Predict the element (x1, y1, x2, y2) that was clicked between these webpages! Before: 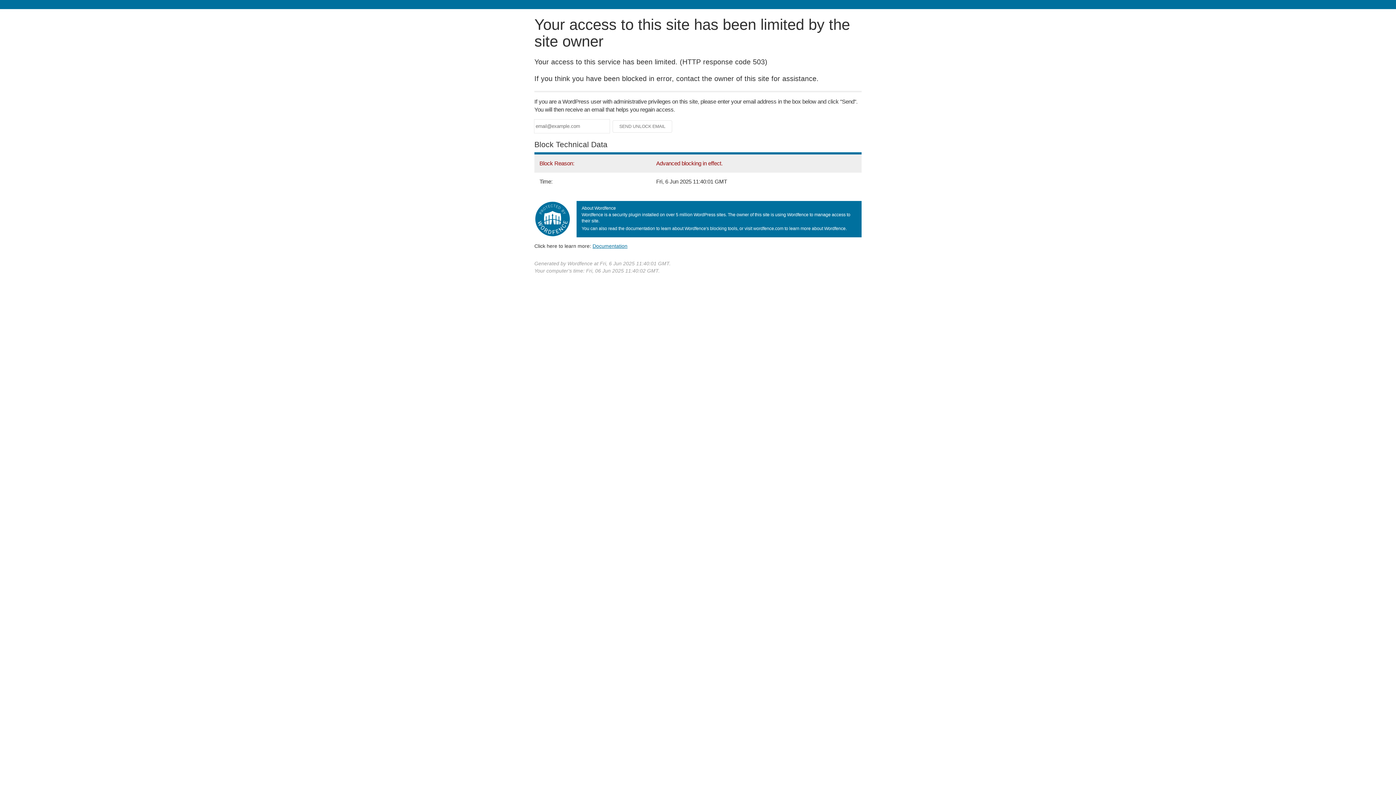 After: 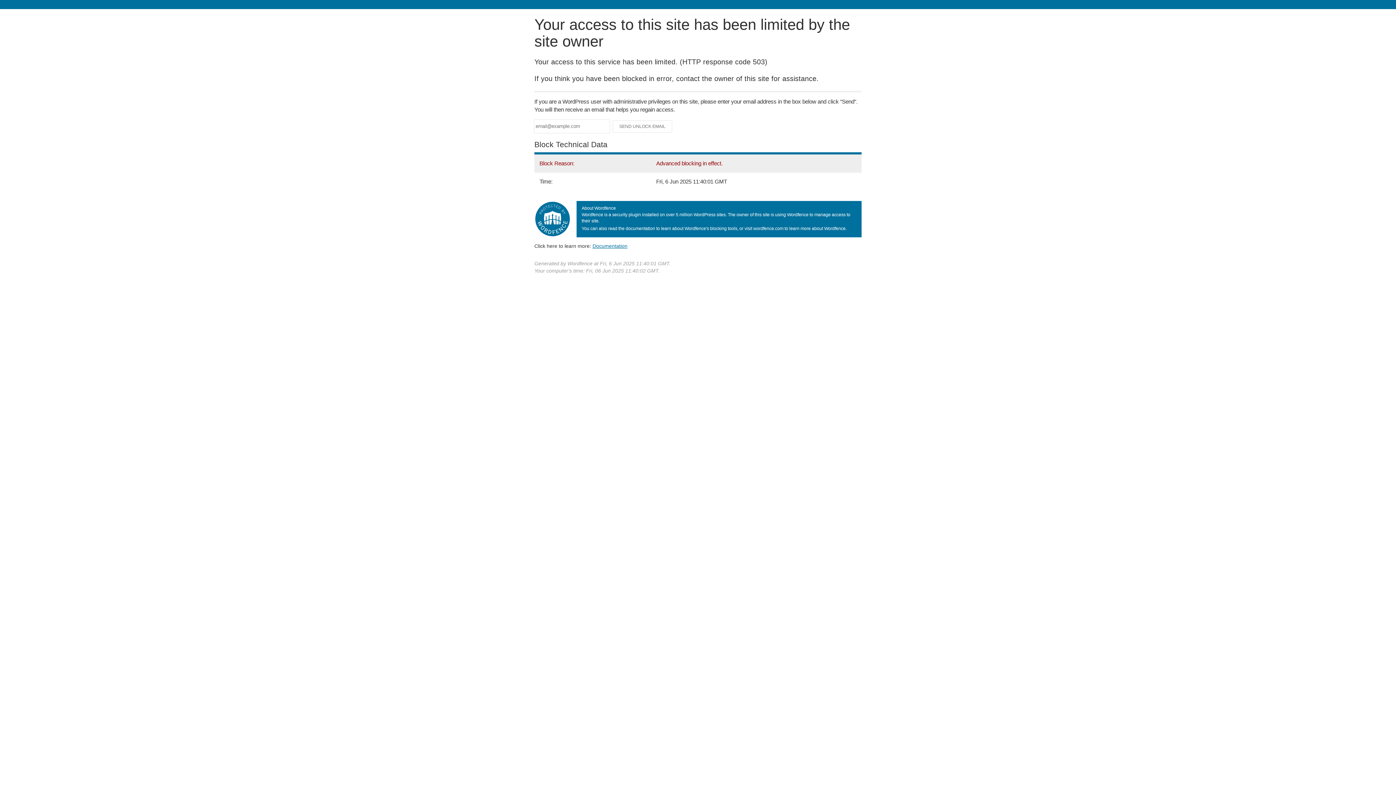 Action: bbox: (592, 243, 627, 248) label: Documentation